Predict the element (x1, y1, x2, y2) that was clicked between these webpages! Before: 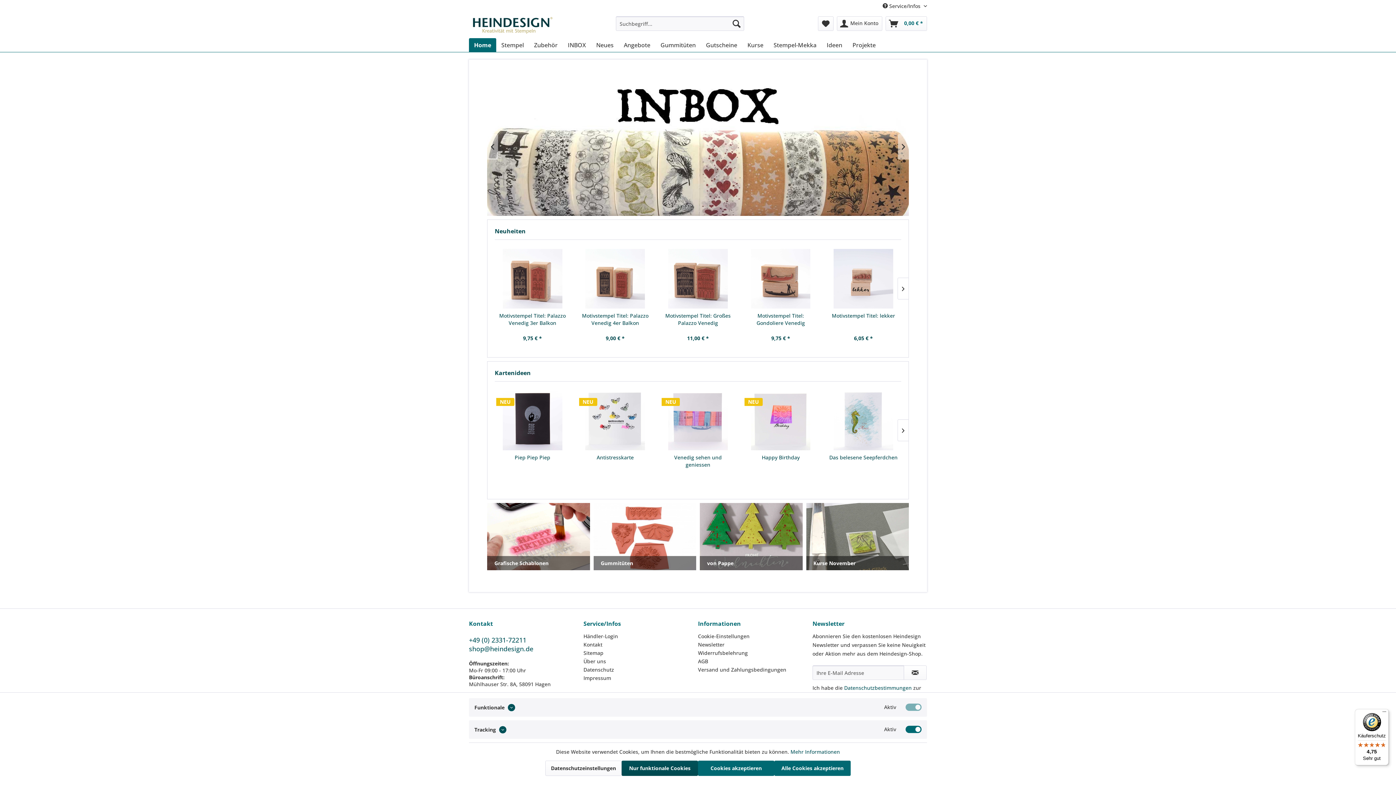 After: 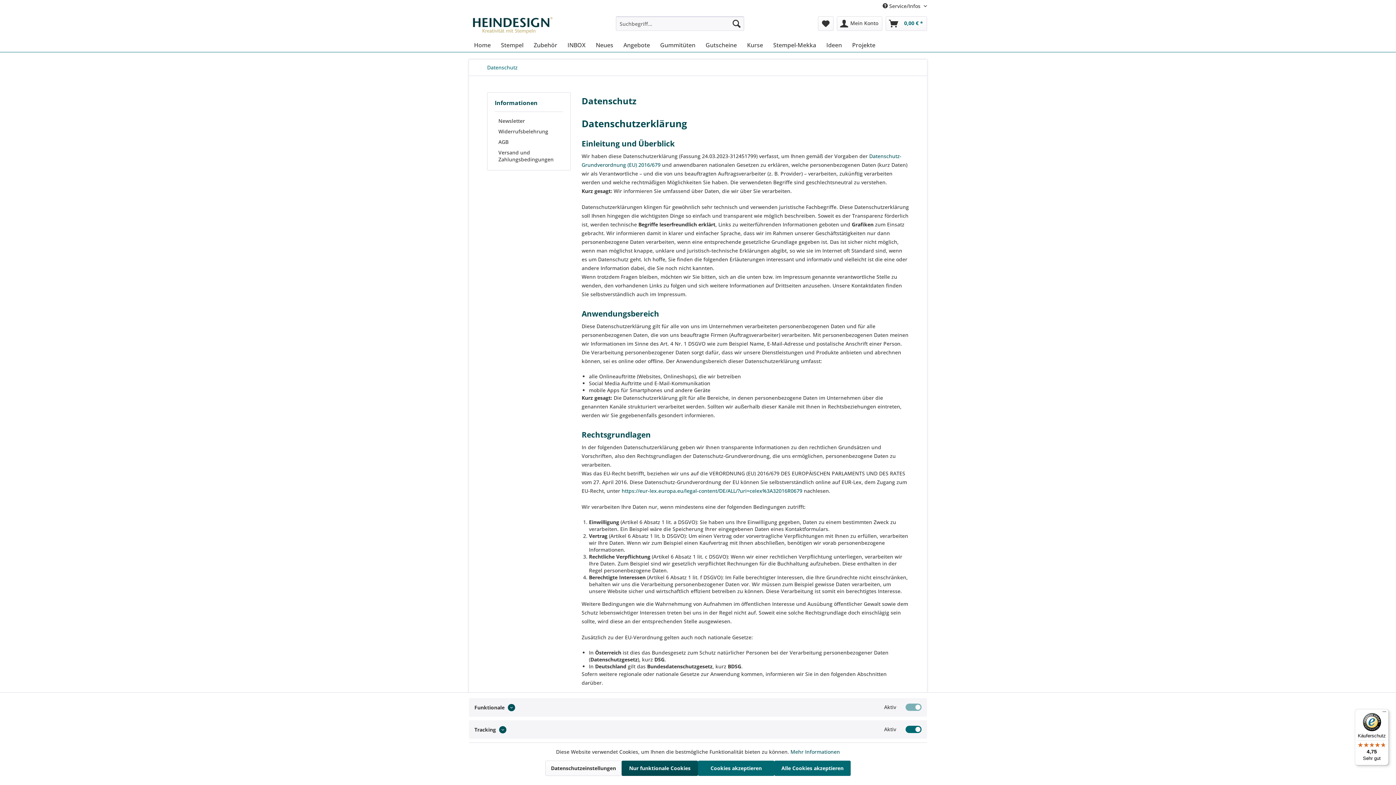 Action: bbox: (583, 665, 694, 674) label: Datenschutz